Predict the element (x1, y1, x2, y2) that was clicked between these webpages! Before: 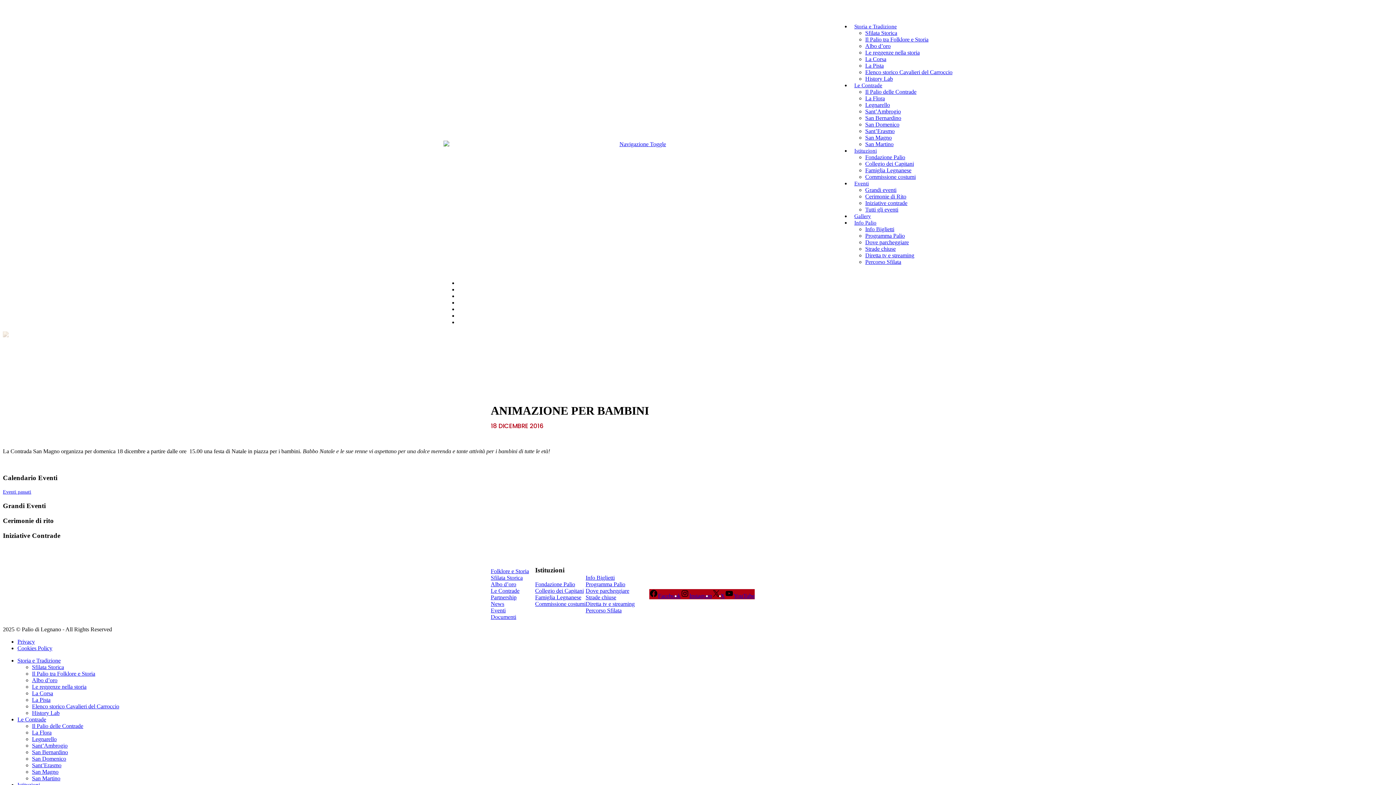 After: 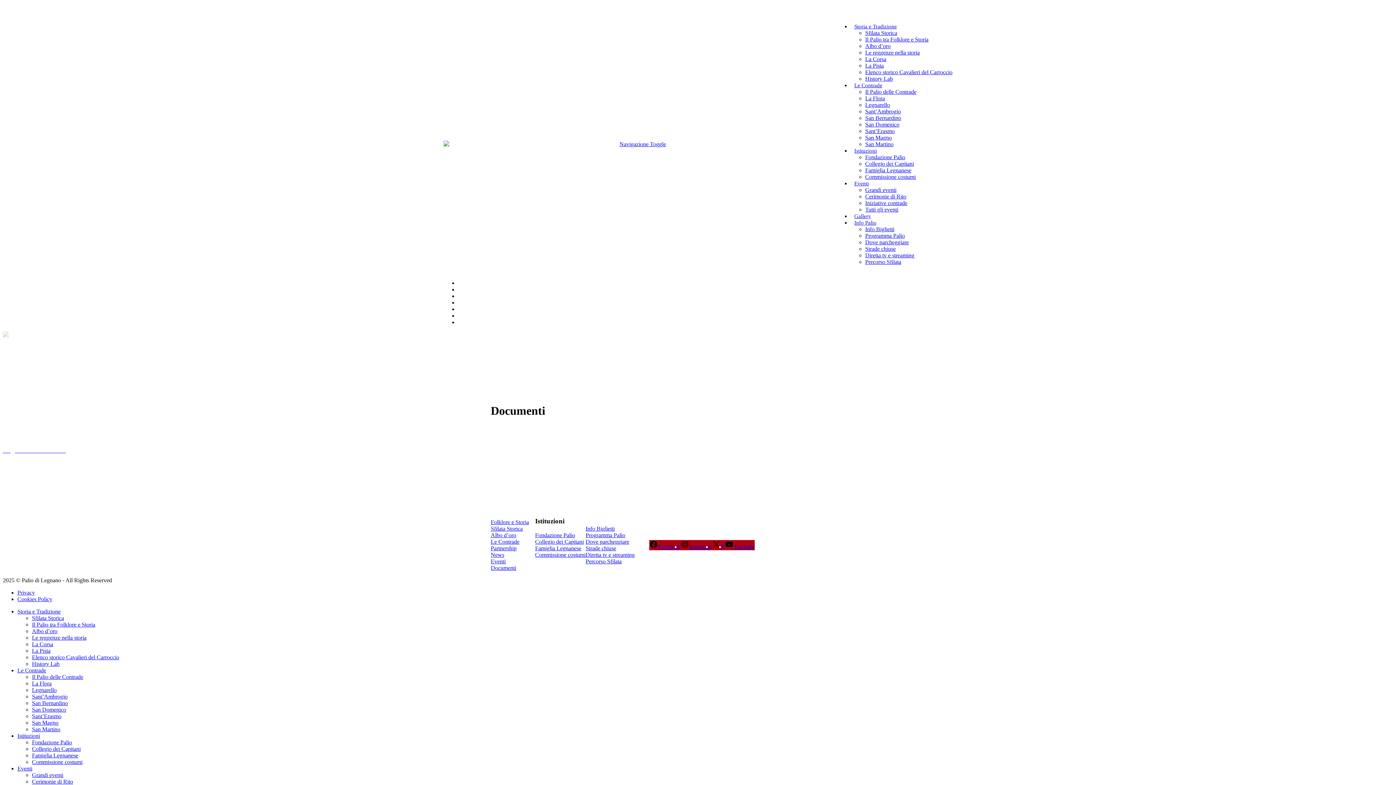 Action: label: DOCUMENTI bbox: (458, 287, 484, 292)